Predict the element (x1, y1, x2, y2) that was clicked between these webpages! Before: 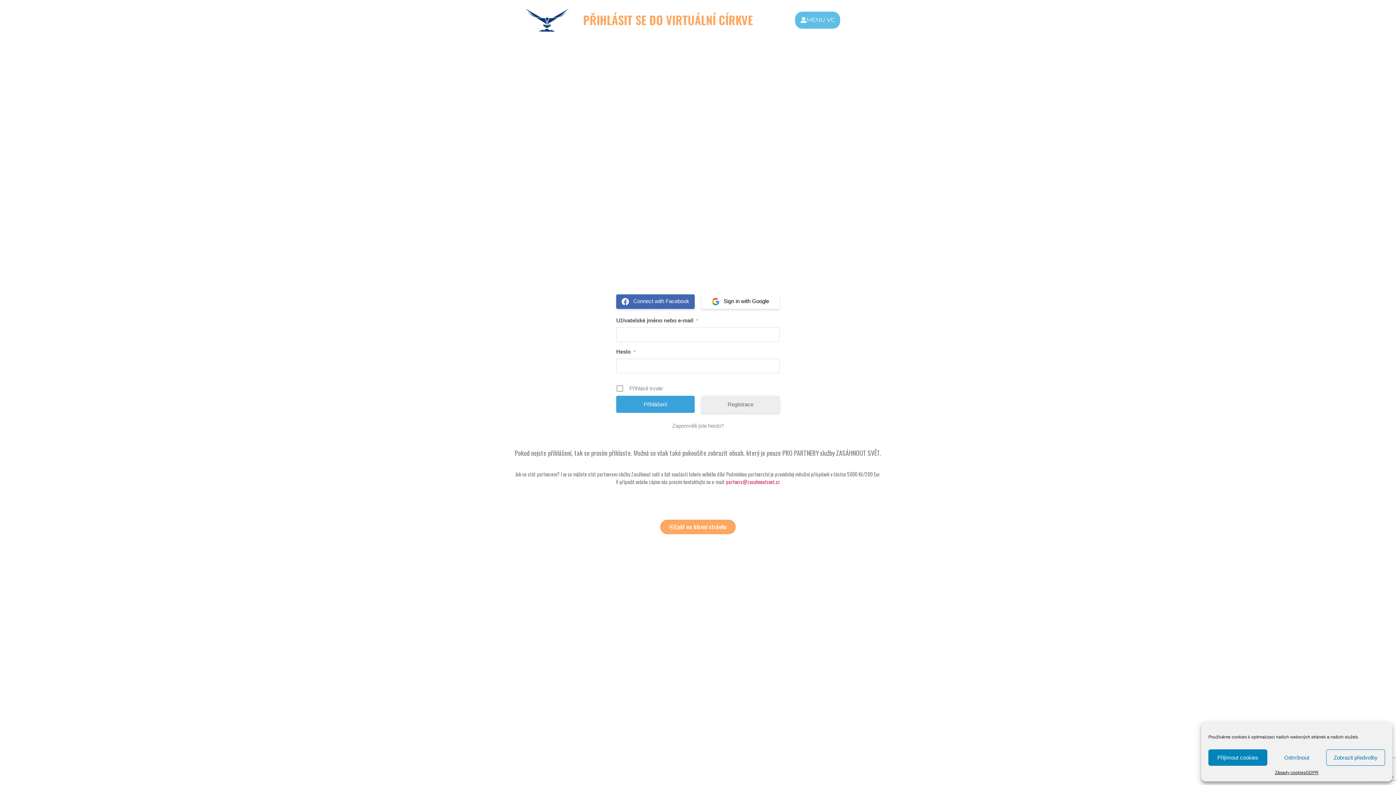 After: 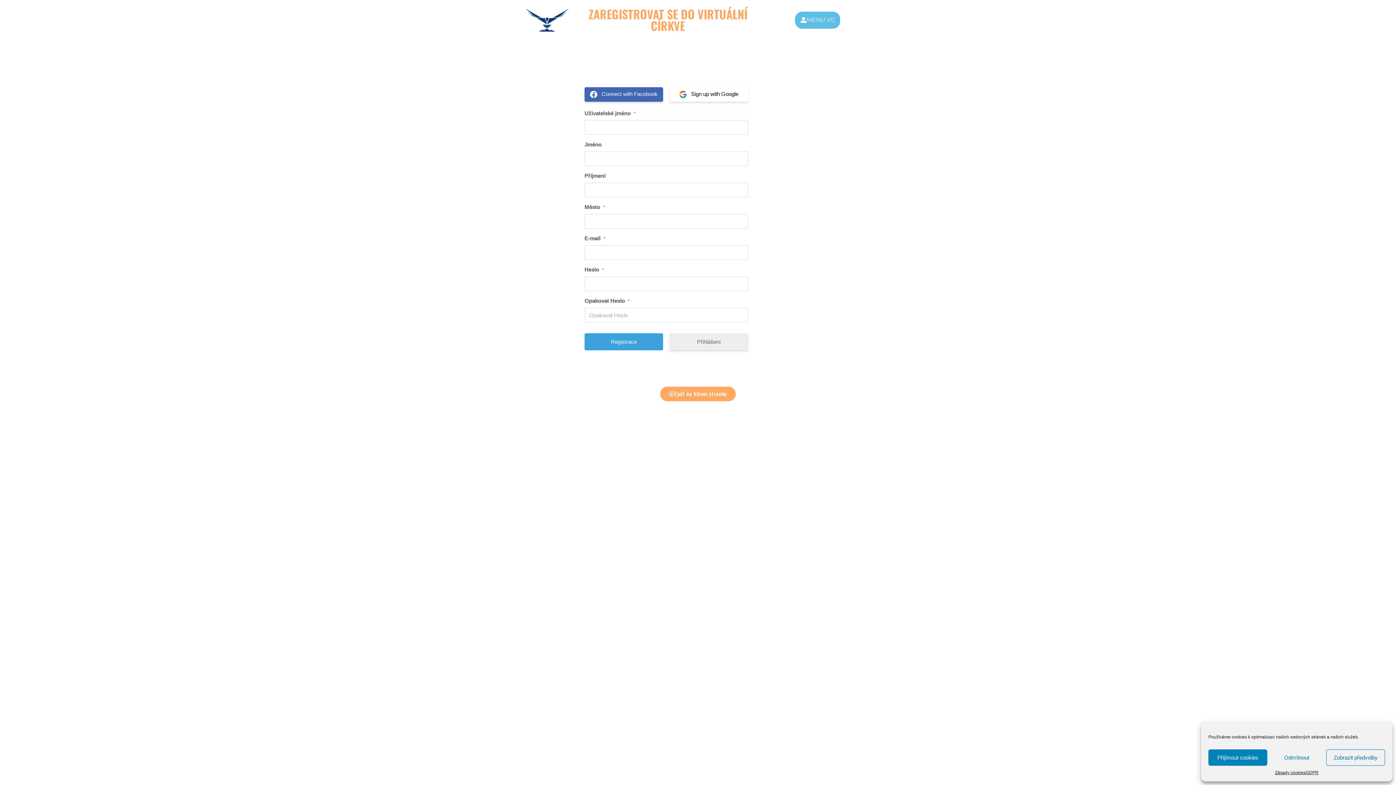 Action: label: Registrace bbox: (701, 395, 780, 412)